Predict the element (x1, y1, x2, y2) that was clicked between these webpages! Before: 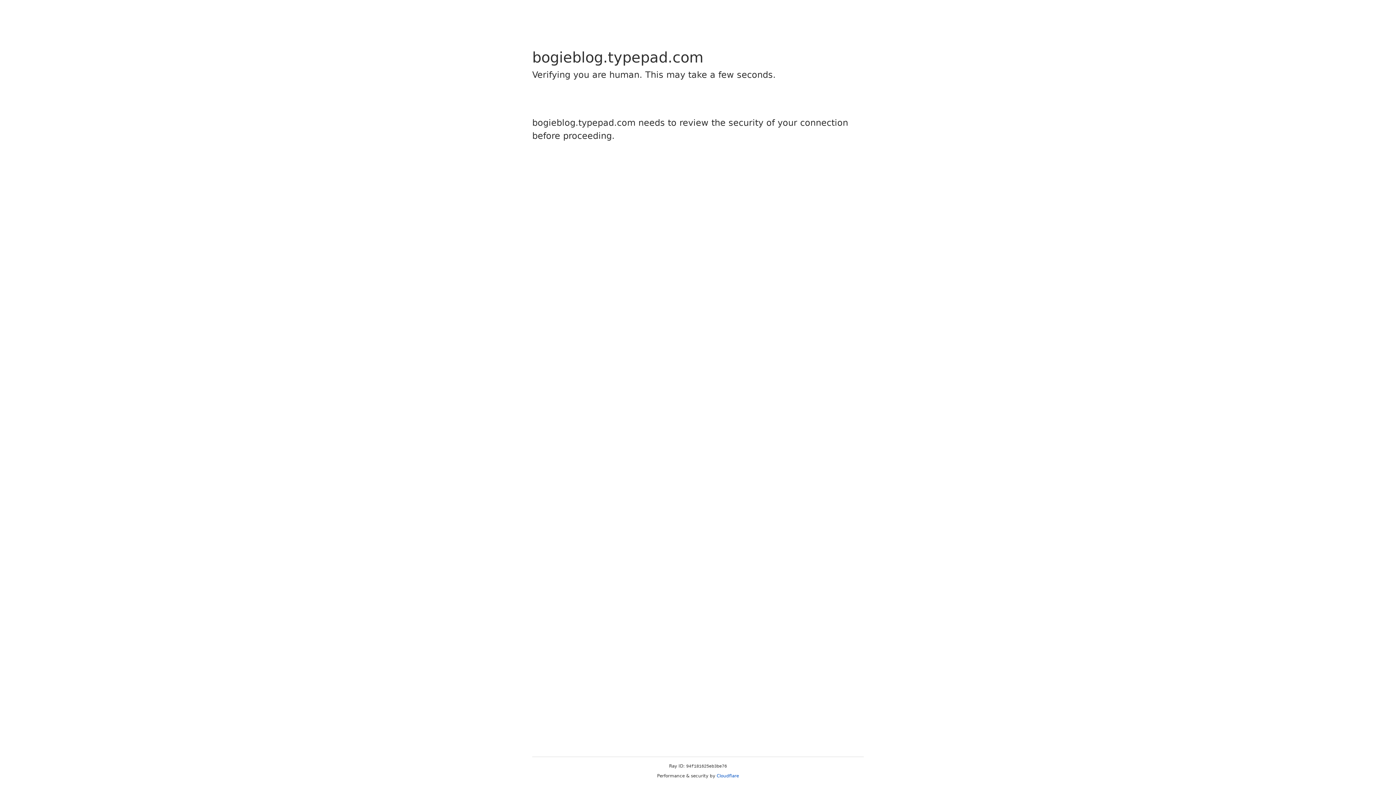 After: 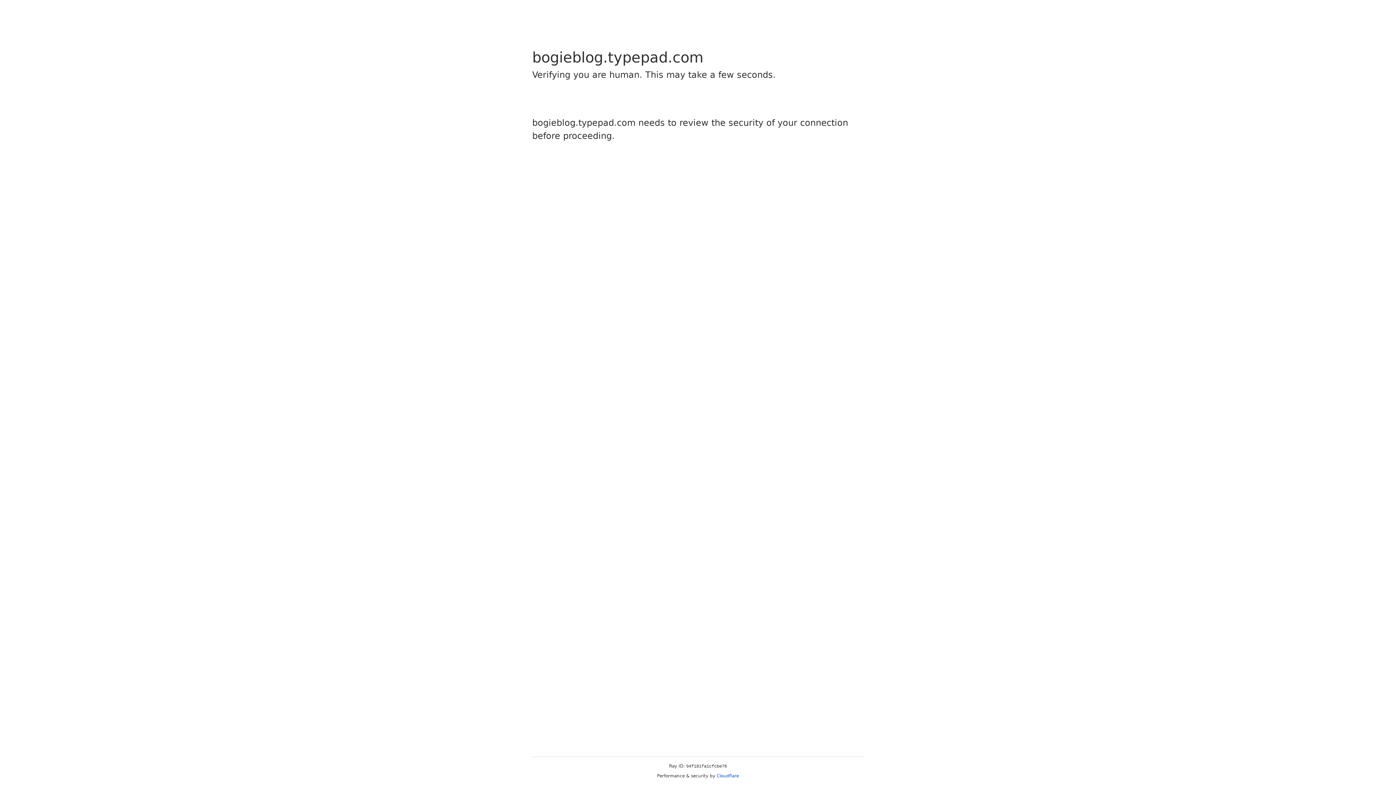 Action: label: Cloudflare bbox: (716, 773, 739, 778)